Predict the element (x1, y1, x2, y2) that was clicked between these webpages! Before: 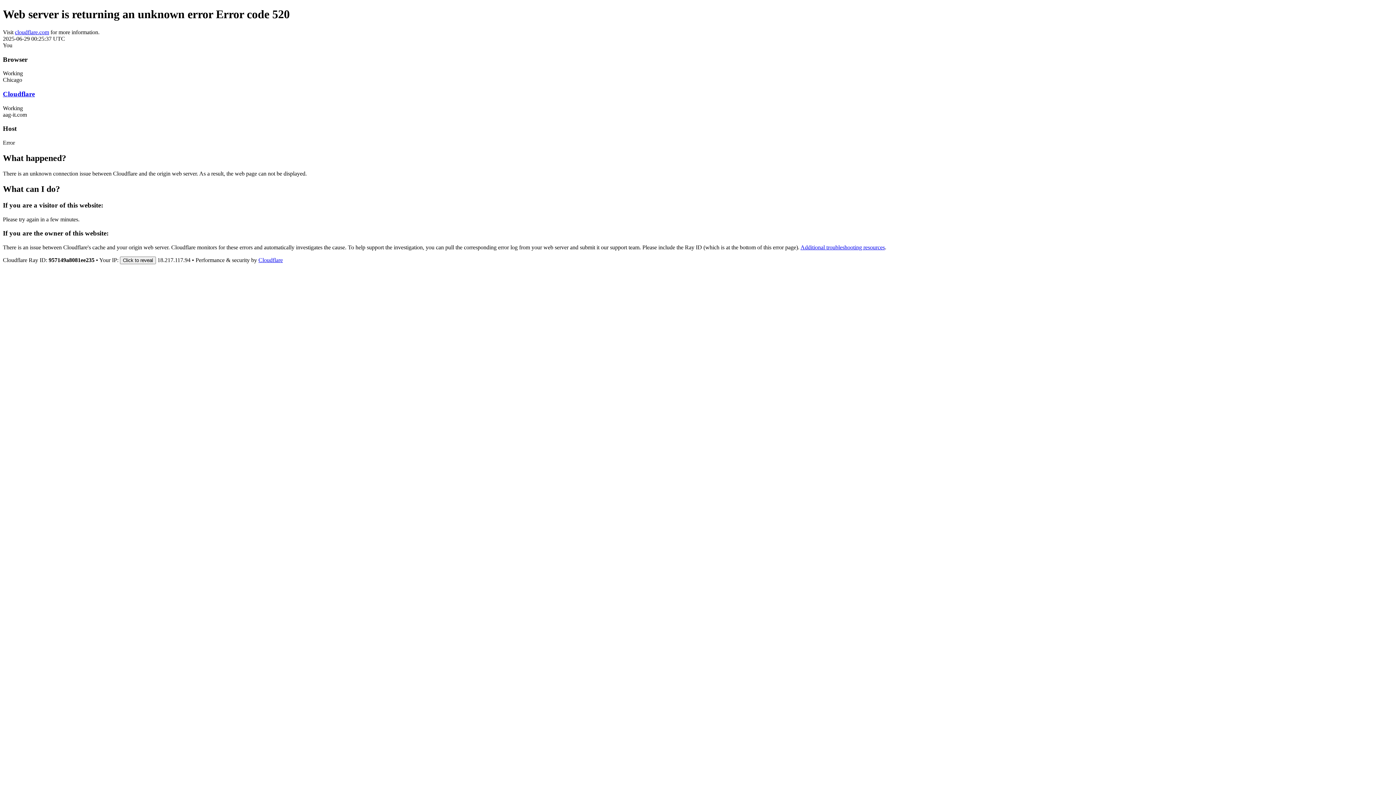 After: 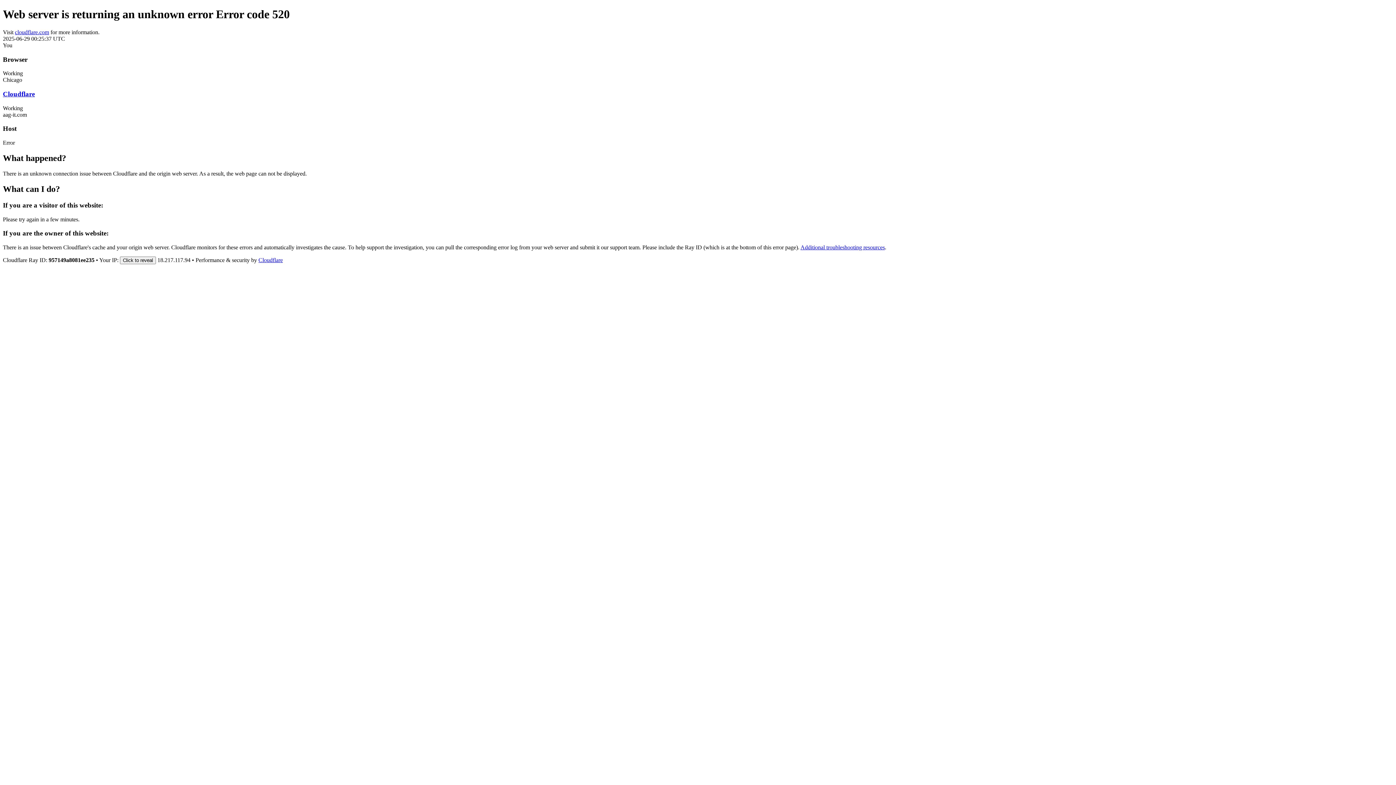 Action: bbox: (258, 257, 282, 263) label: Cloudflare